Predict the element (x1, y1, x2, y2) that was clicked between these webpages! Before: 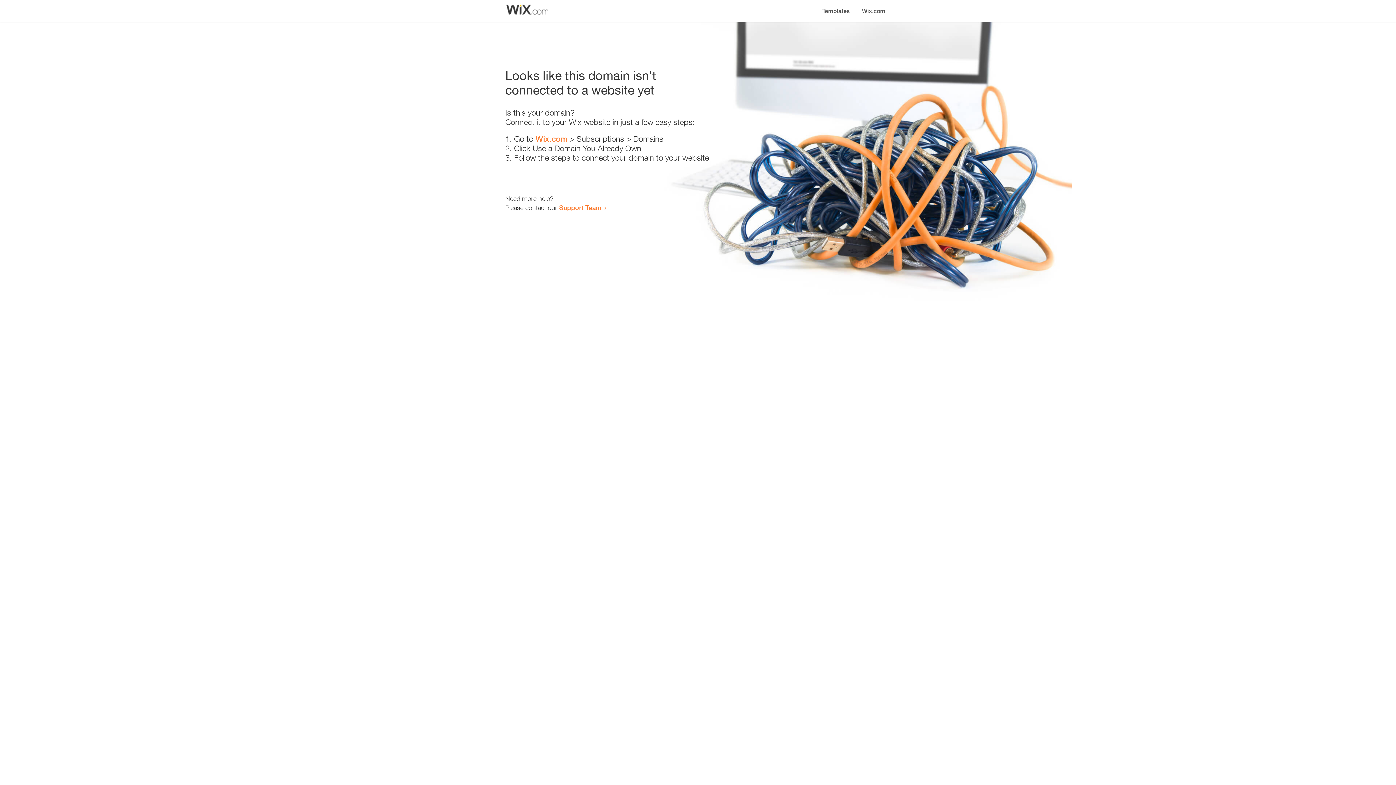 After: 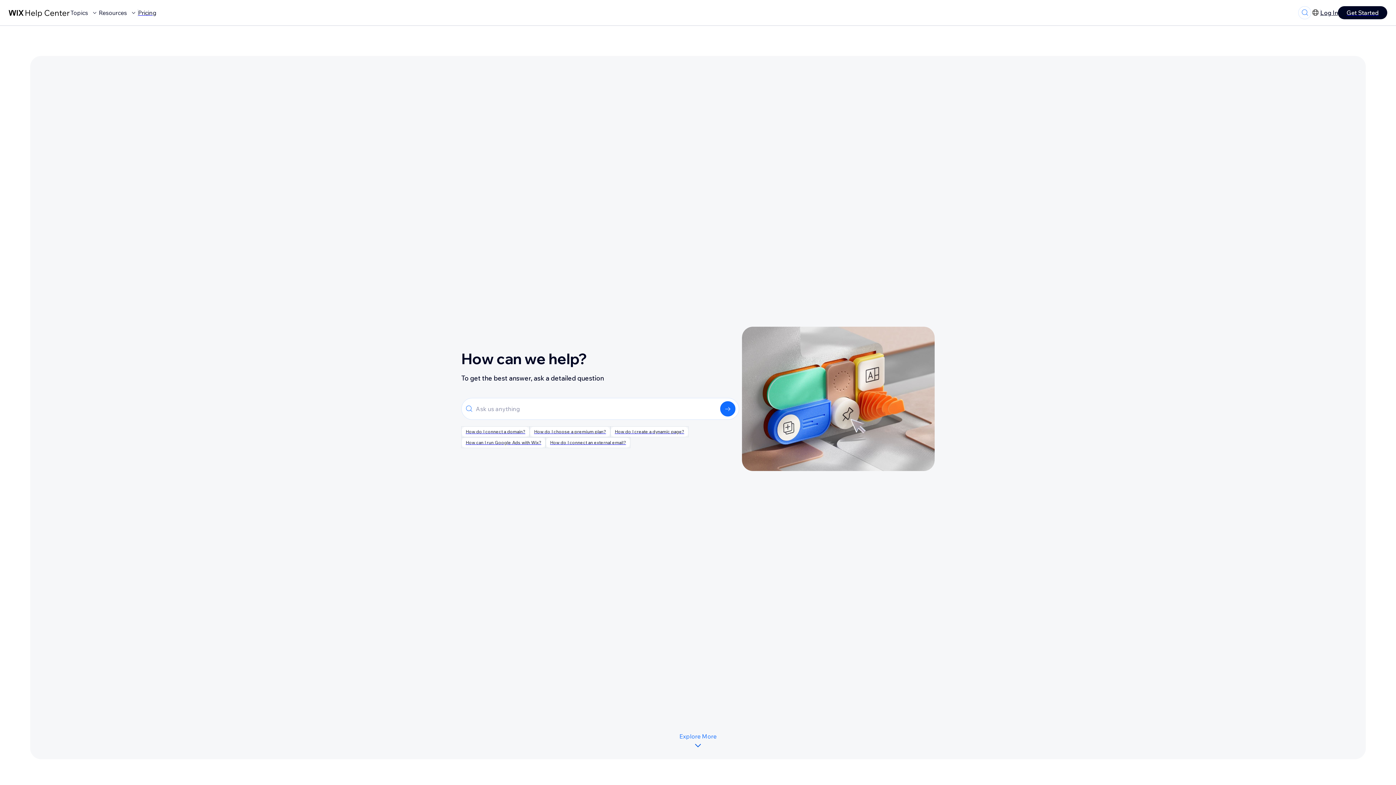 Action: label: Support Team bbox: (559, 203, 601, 211)